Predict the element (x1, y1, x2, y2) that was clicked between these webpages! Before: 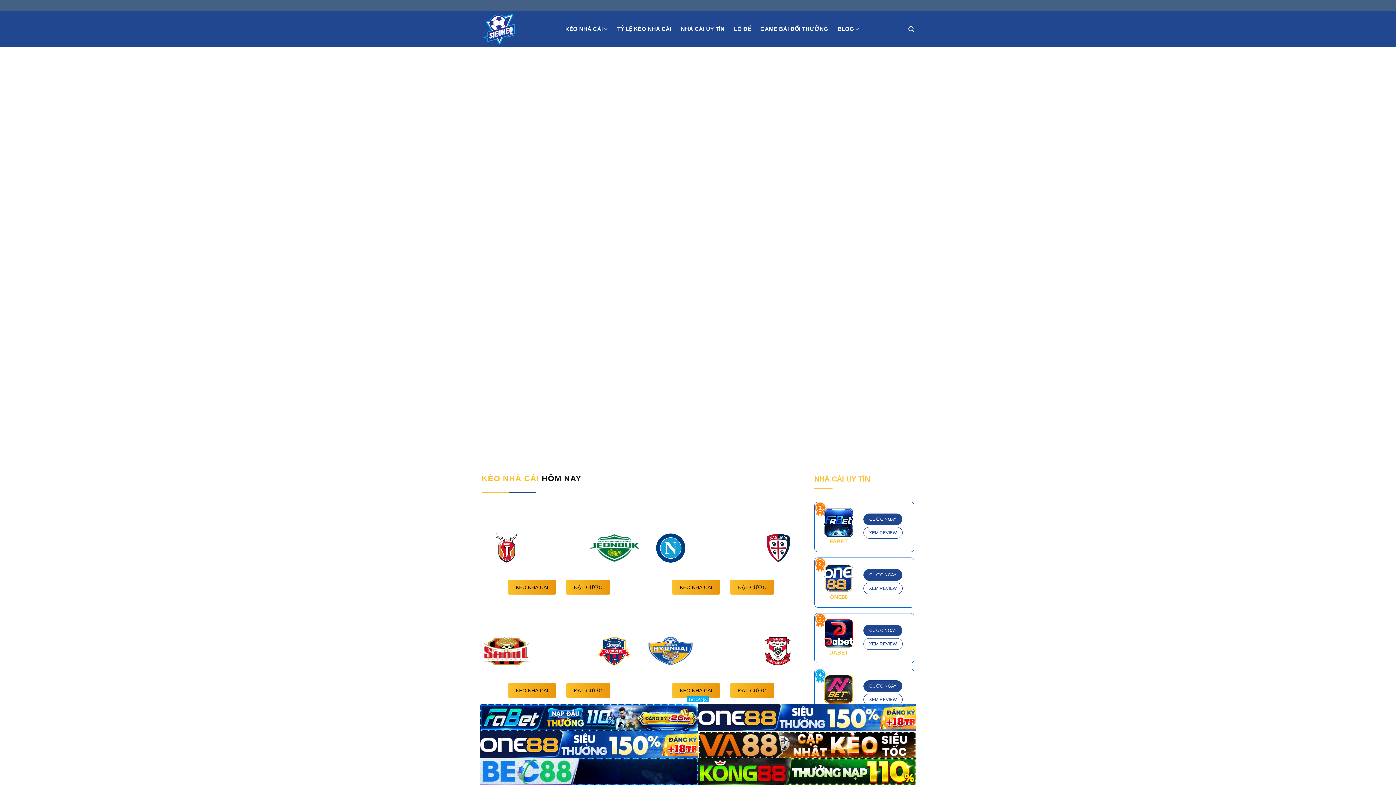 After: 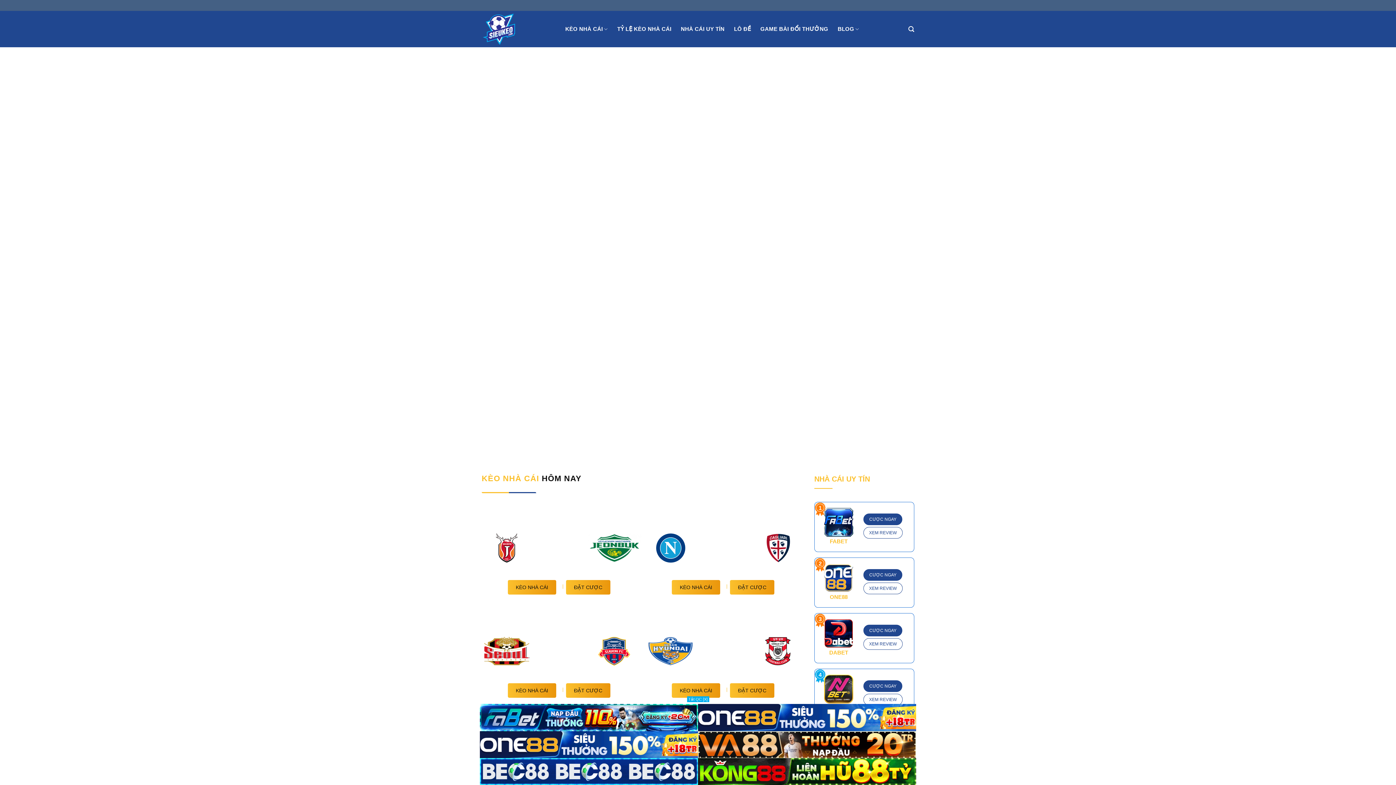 Action: bbox: (698, 731, 916, 758)